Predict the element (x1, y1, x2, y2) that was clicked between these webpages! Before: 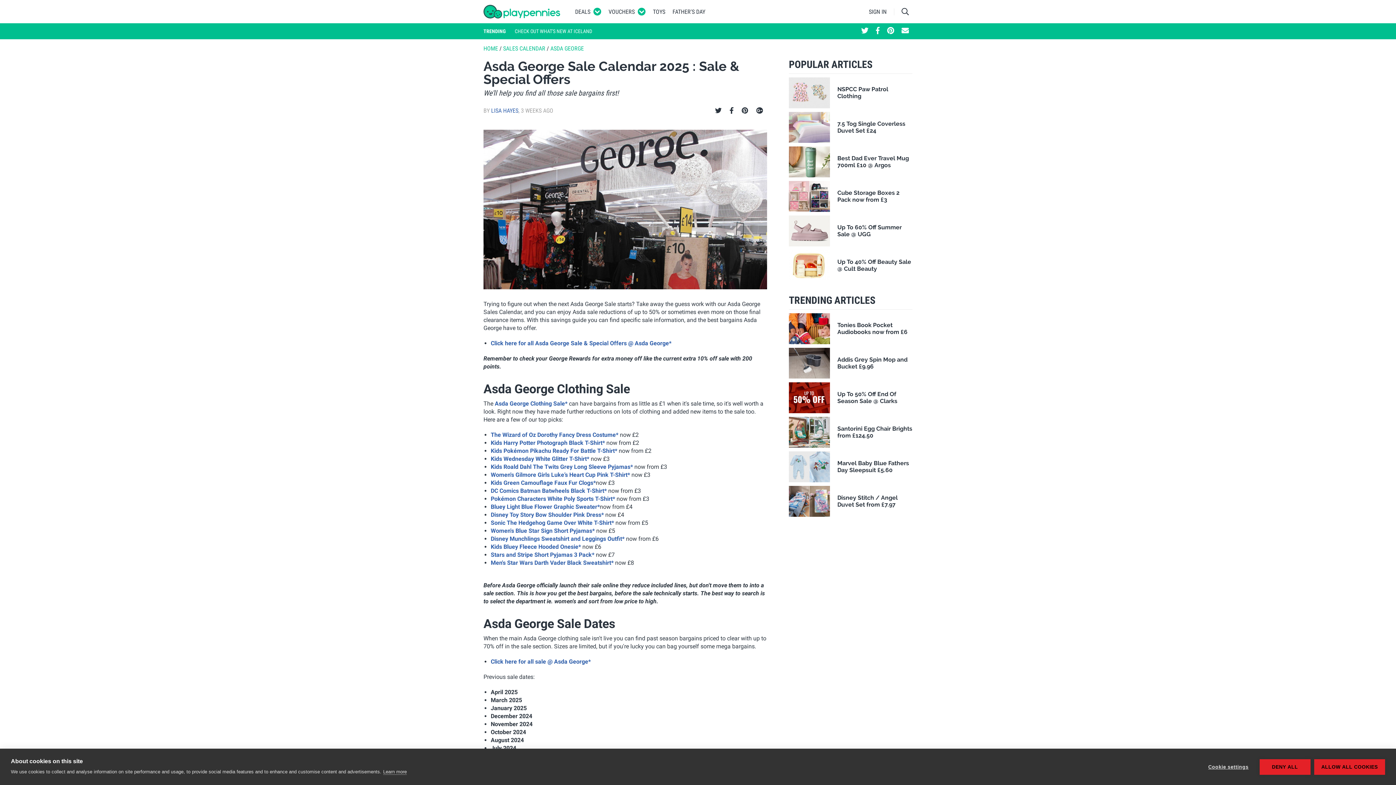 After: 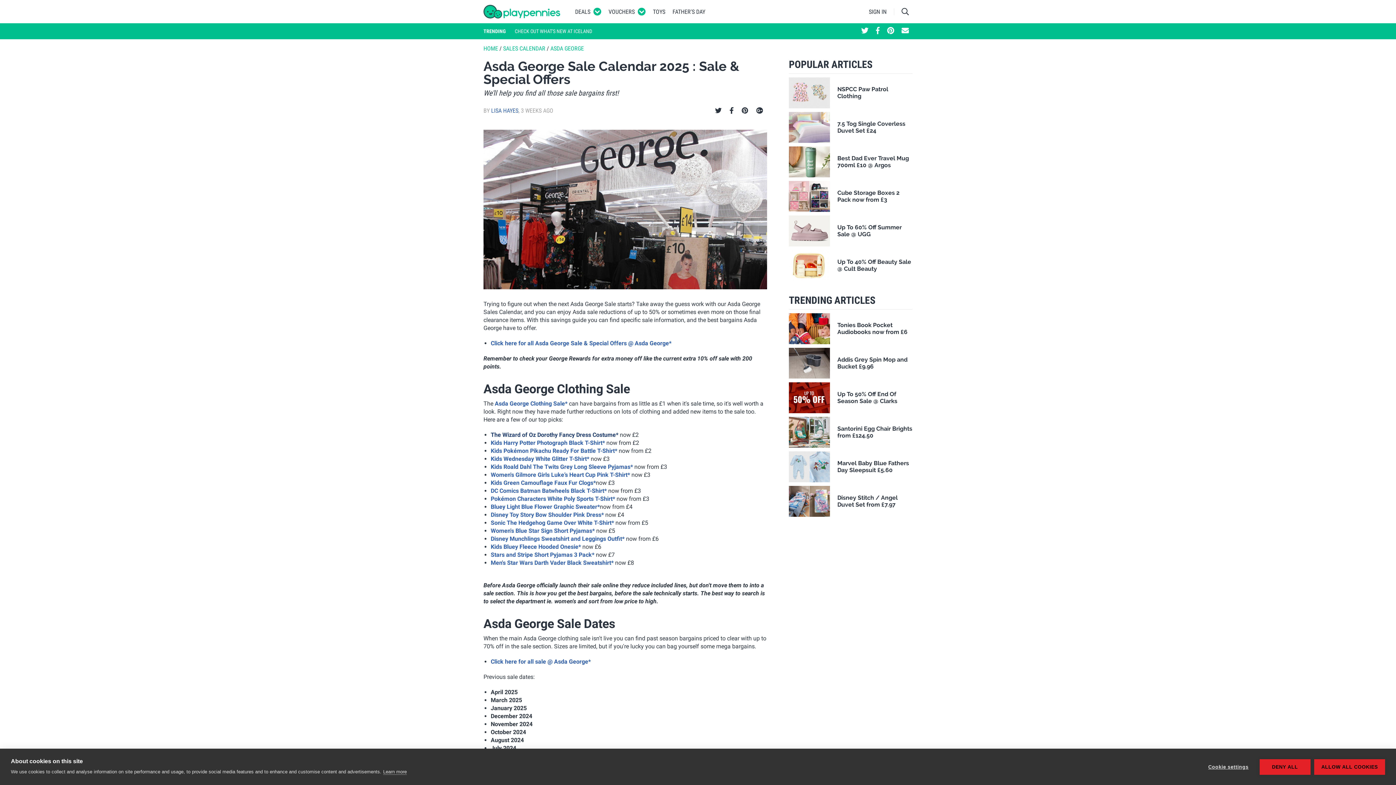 Action: label: The Wizard of Oz Dorothy Fancy Dress Costume* bbox: (490, 431, 618, 438)